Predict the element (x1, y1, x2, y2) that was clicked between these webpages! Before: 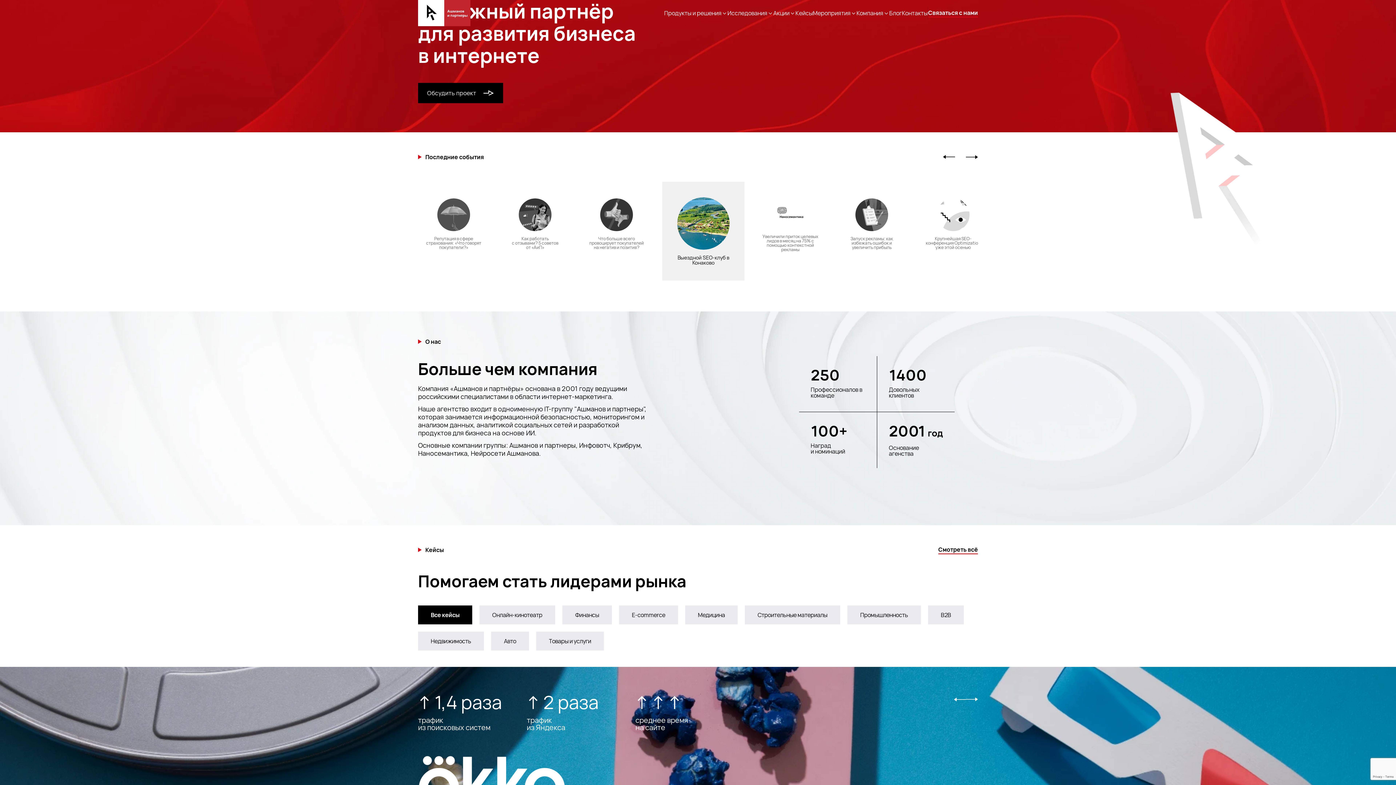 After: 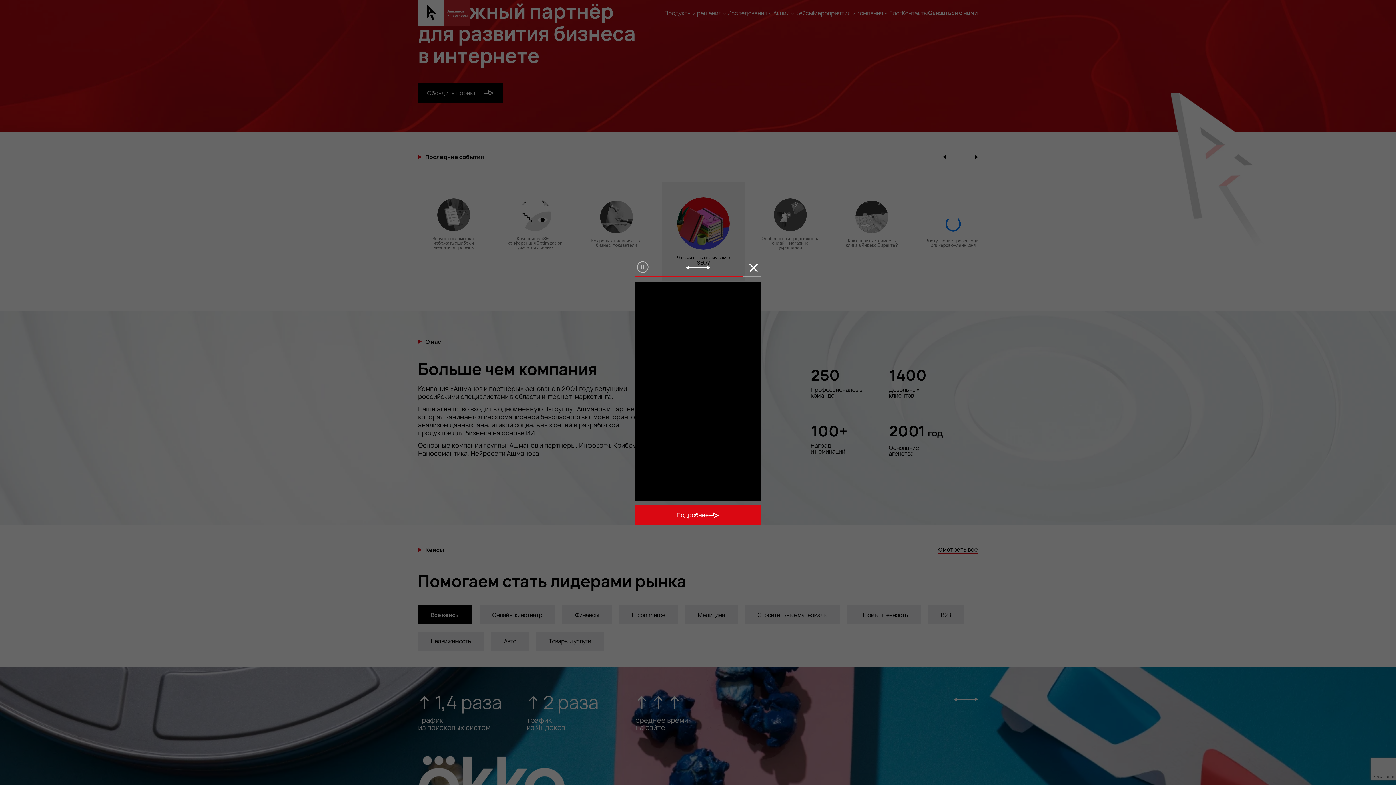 Action: bbox: (836, 181, 907, 266) label: Запуск рекламы: как избежать ошибок и увеличить прибыль